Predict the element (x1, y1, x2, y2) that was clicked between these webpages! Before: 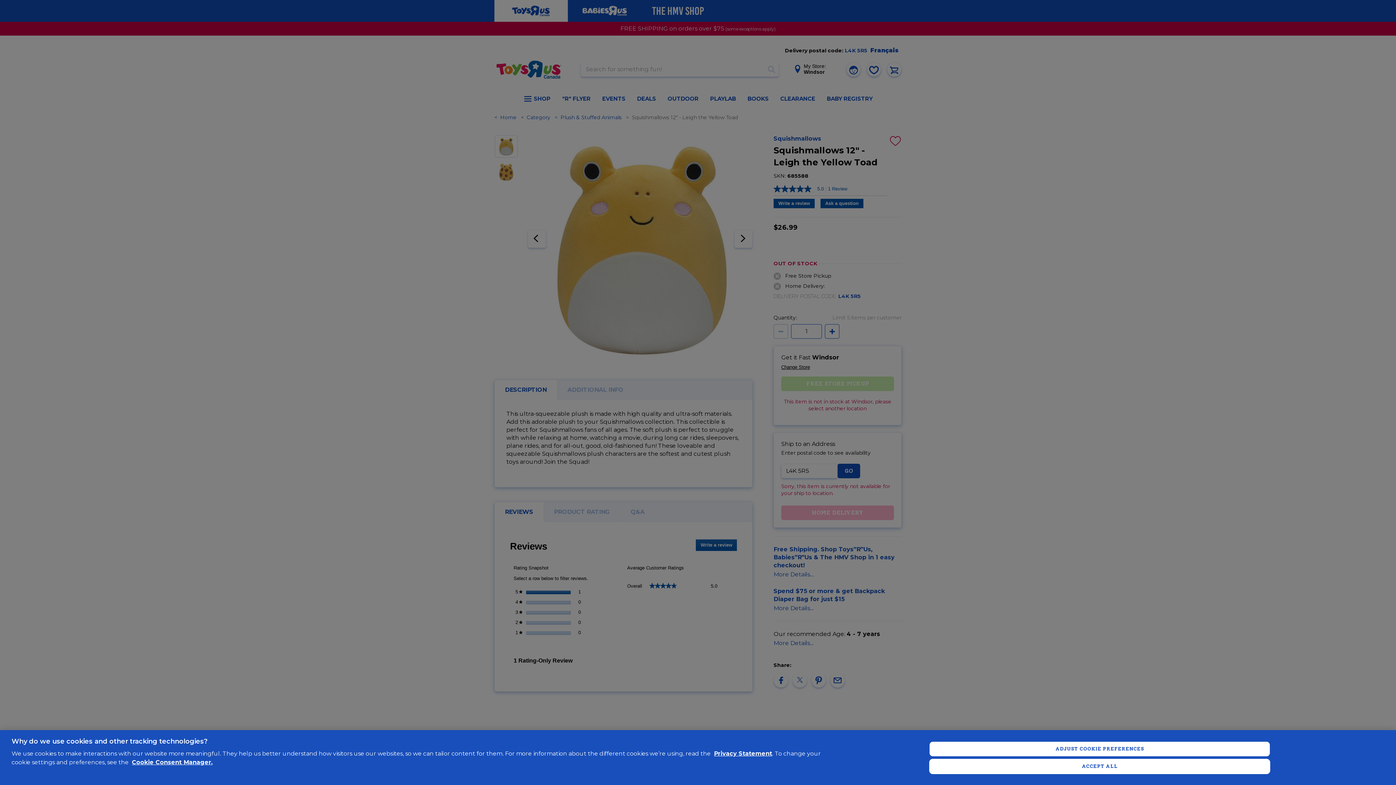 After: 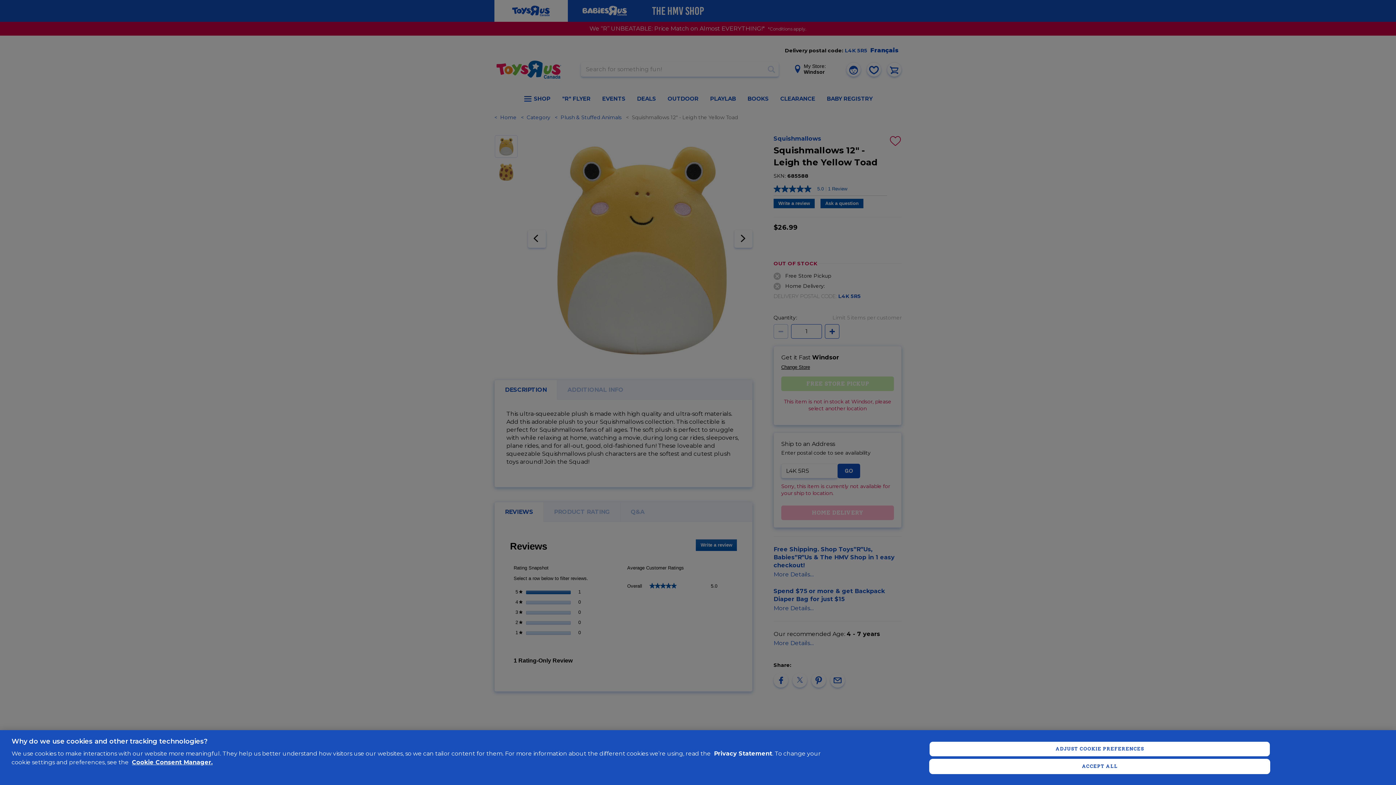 Action: bbox: (714, 750, 772, 757) label: Privacy Statement